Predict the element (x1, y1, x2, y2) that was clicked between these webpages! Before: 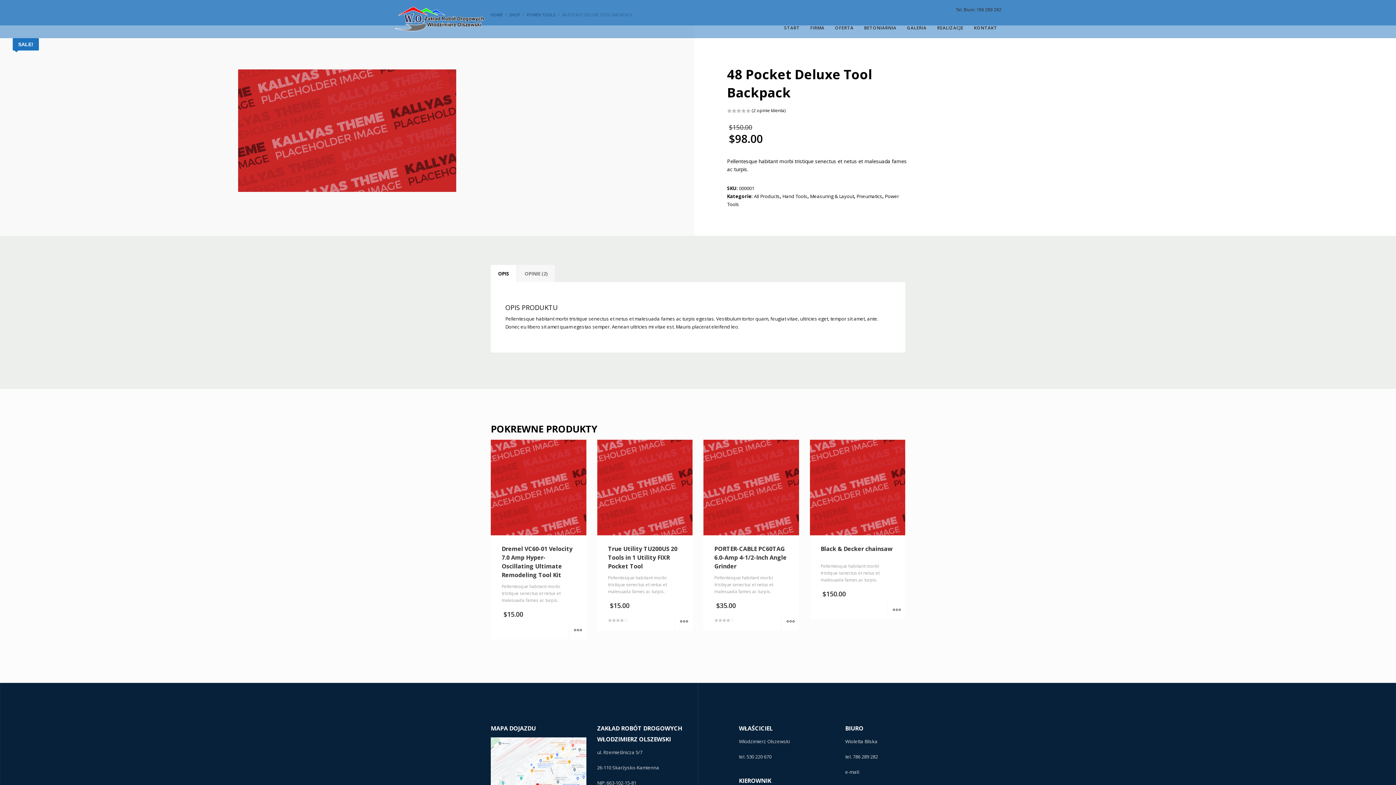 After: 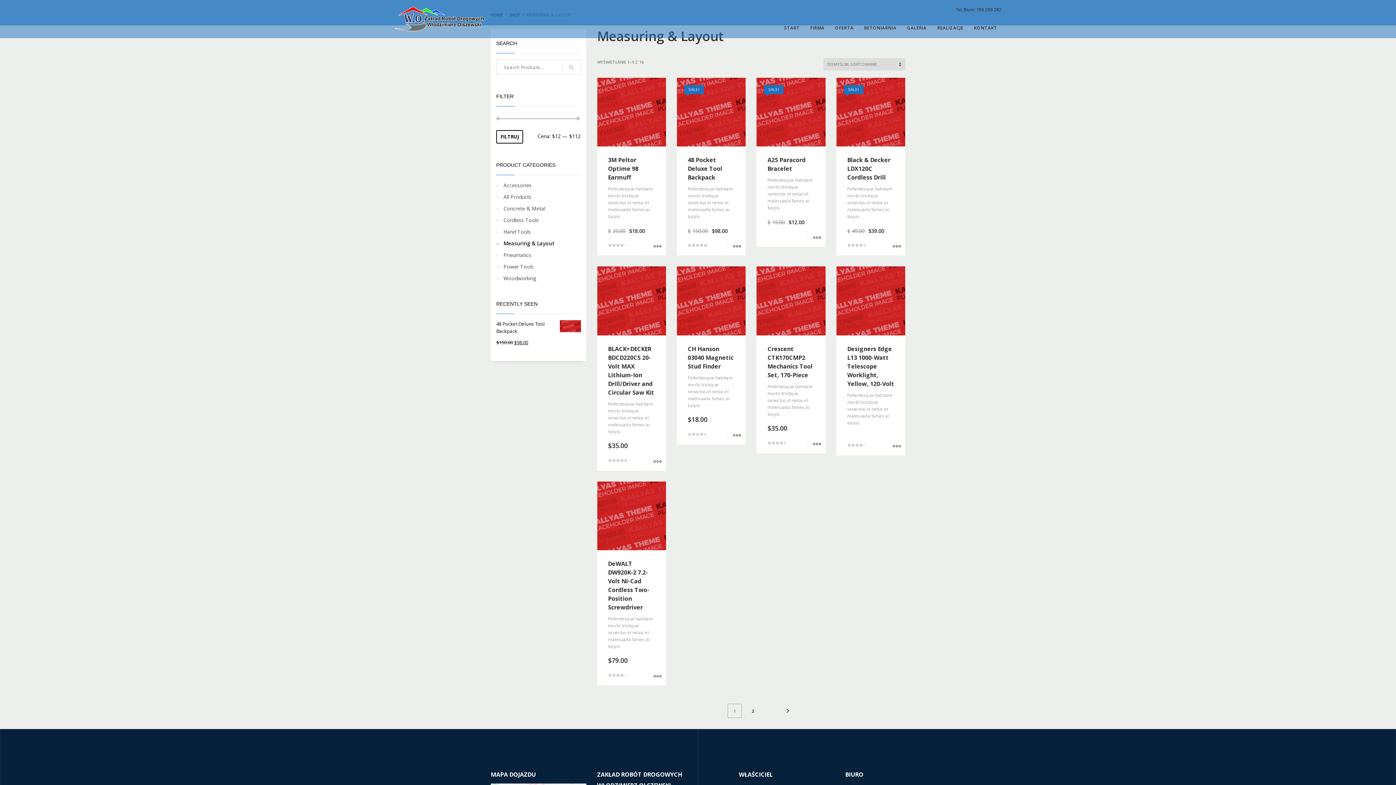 Action: label: Measuring & Layout bbox: (810, 193, 854, 199)